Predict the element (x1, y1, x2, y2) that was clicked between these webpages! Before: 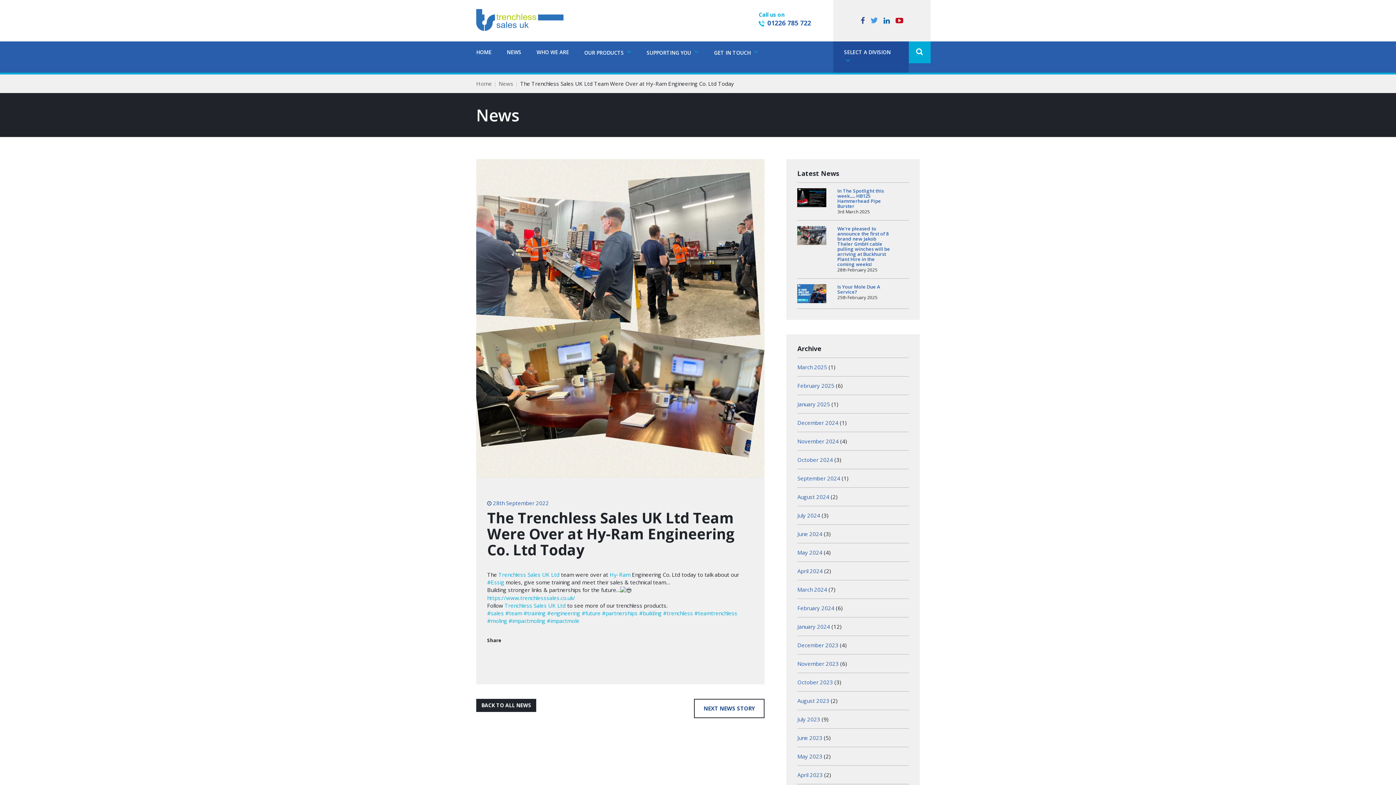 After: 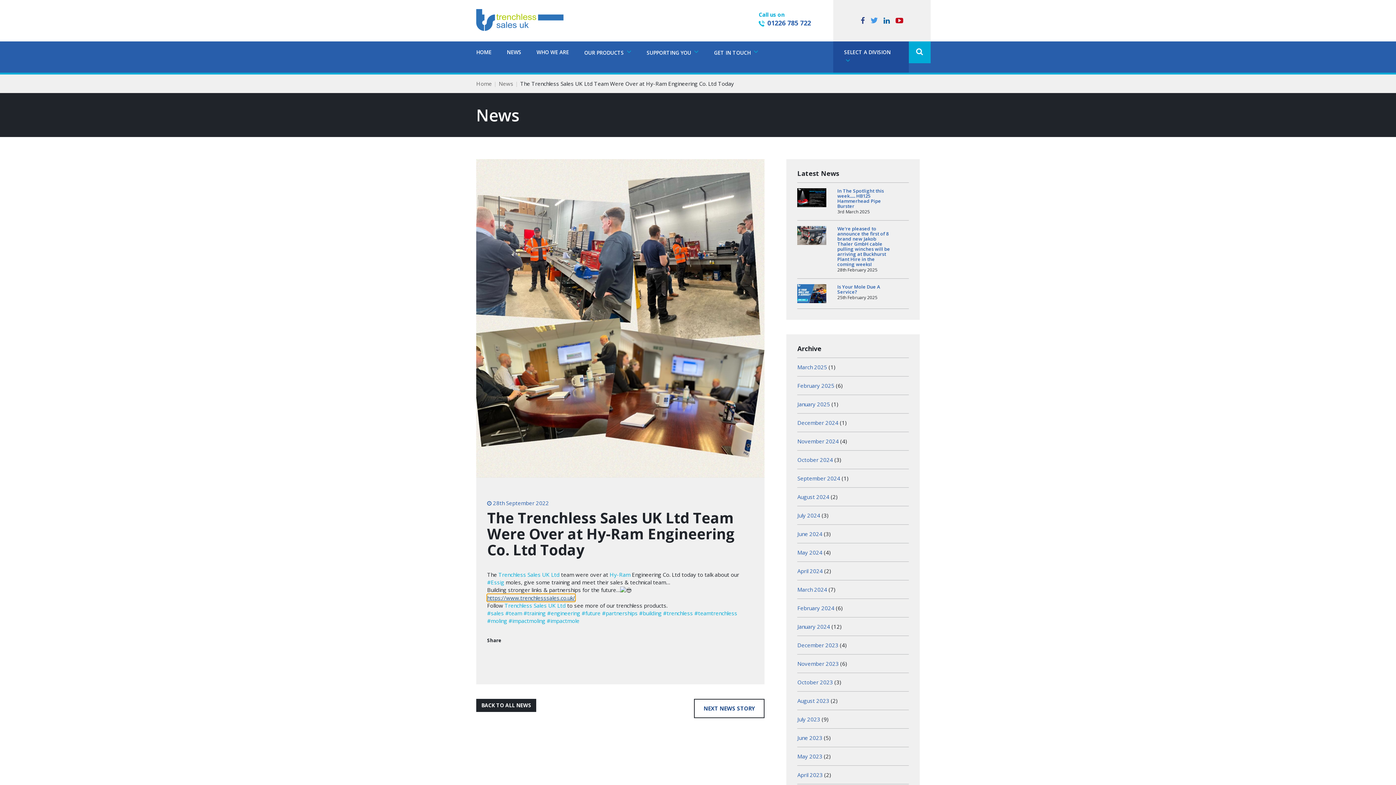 Action: label: https://www.trenchlesssales.co.uk/ bbox: (487, 594, 575, 601)